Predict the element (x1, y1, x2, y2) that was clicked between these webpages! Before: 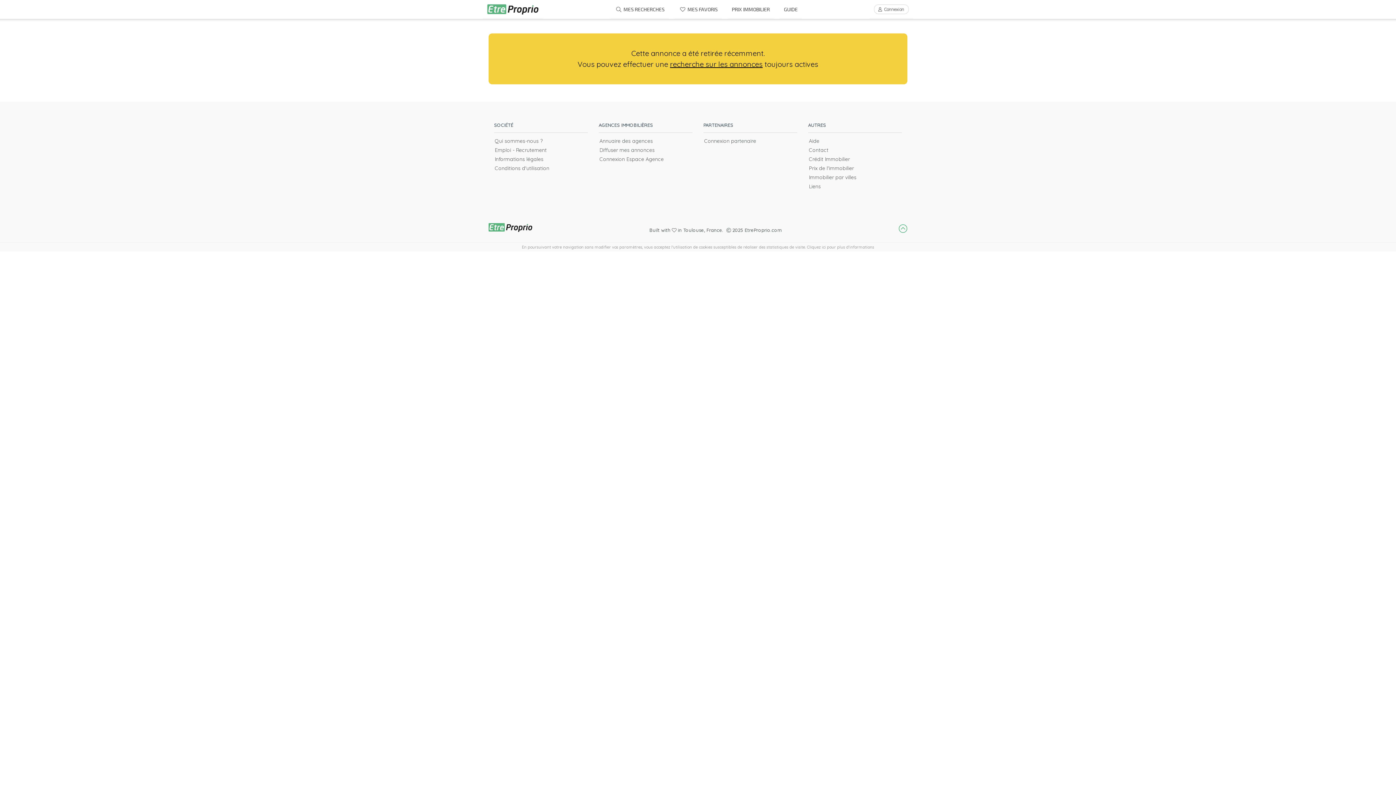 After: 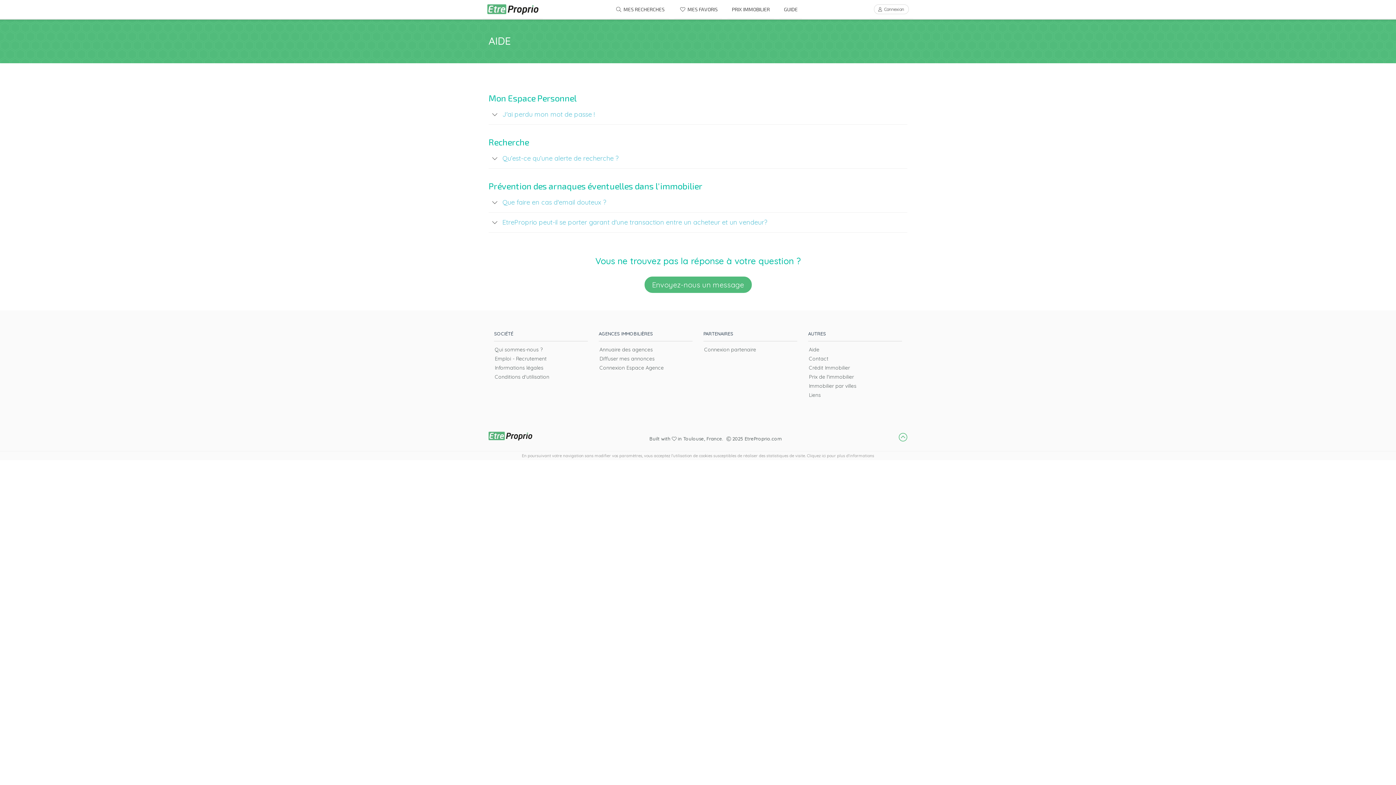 Action: label: Aide bbox: (808, 136, 902, 145)